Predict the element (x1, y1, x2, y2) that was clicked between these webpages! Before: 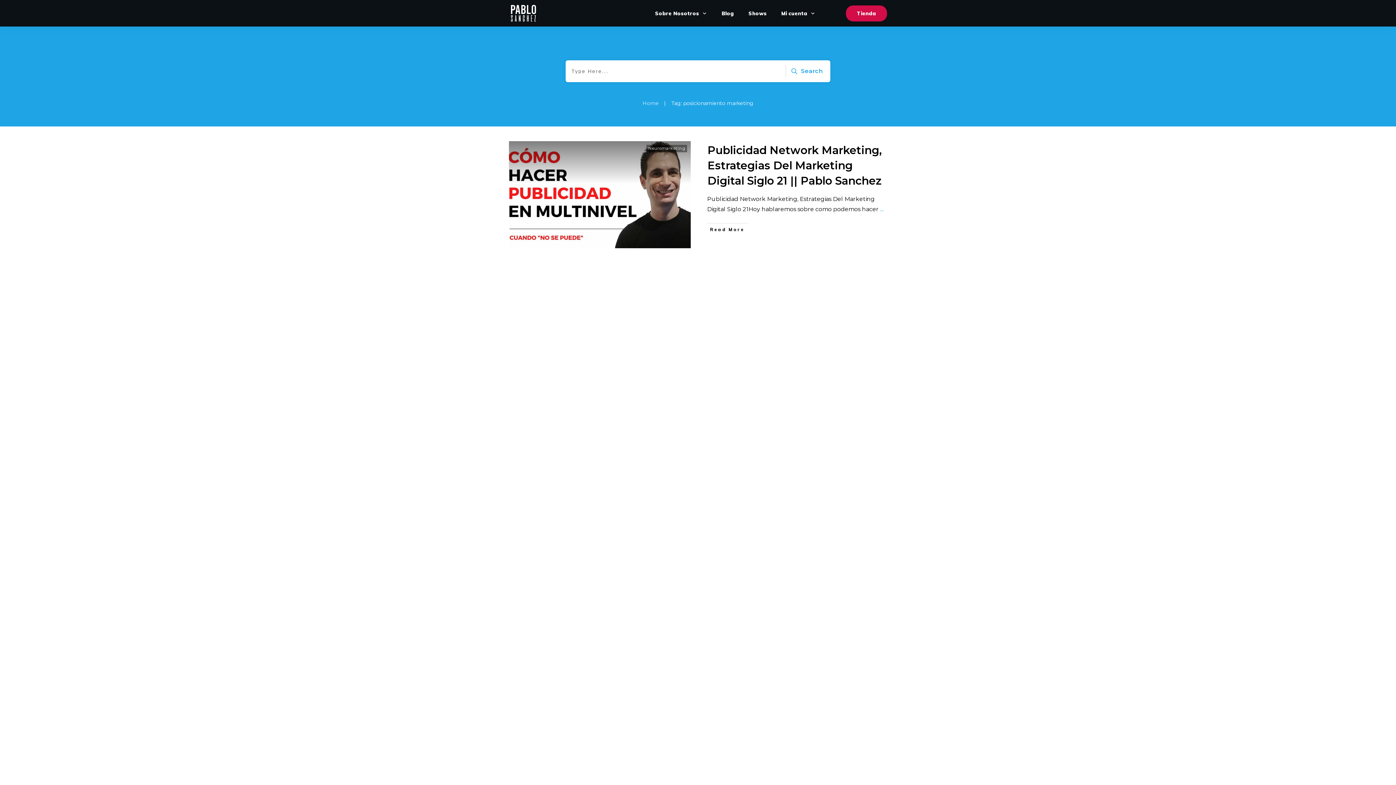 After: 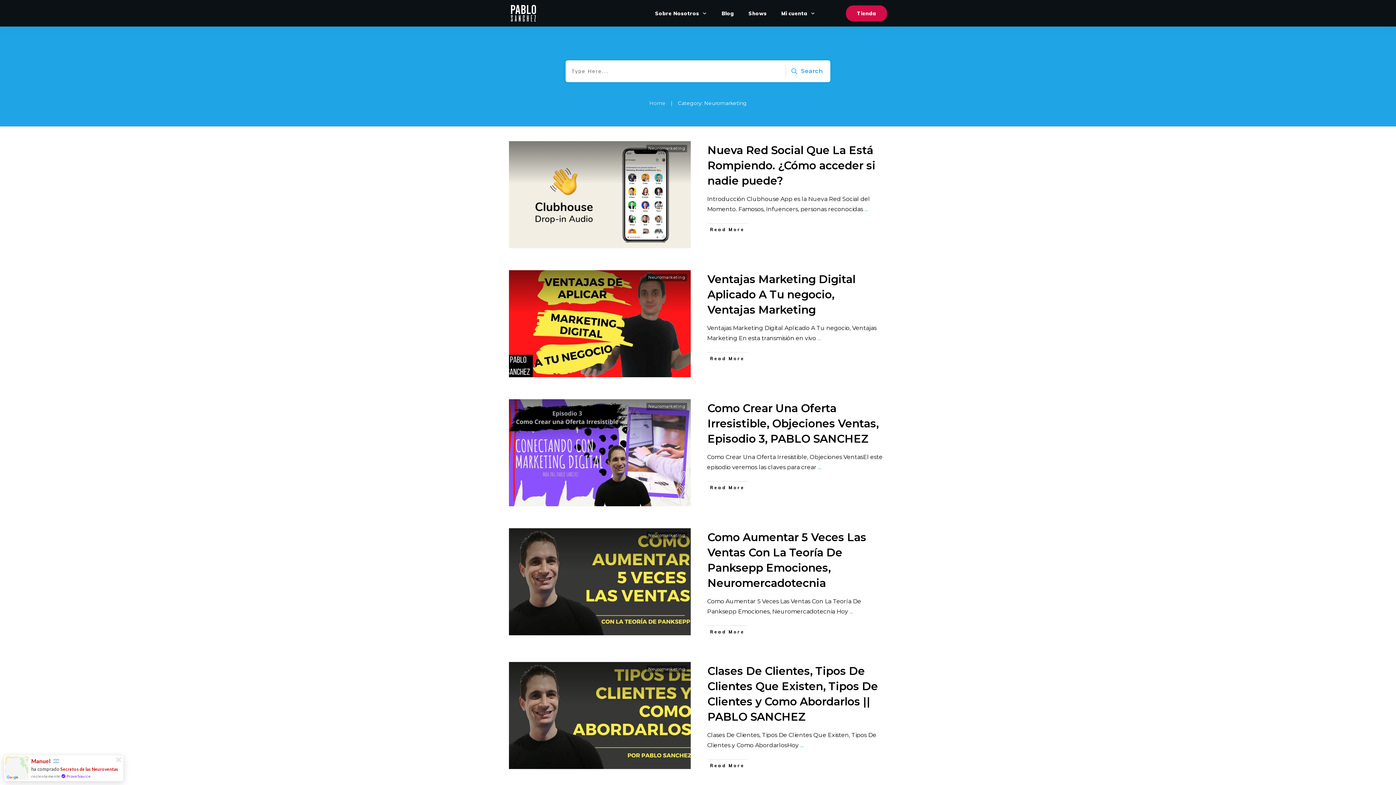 Action: label: Neuromarketing bbox: (648, 145, 685, 151)